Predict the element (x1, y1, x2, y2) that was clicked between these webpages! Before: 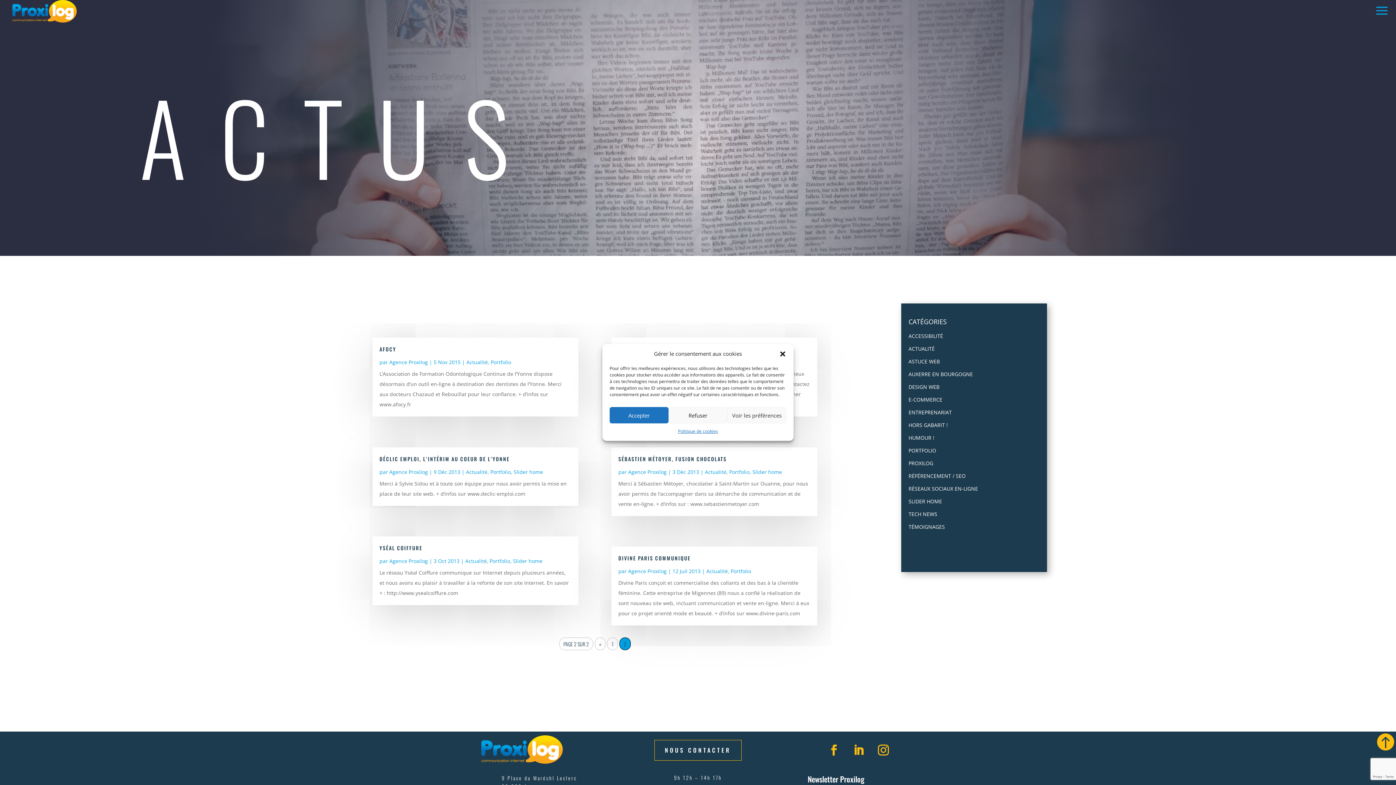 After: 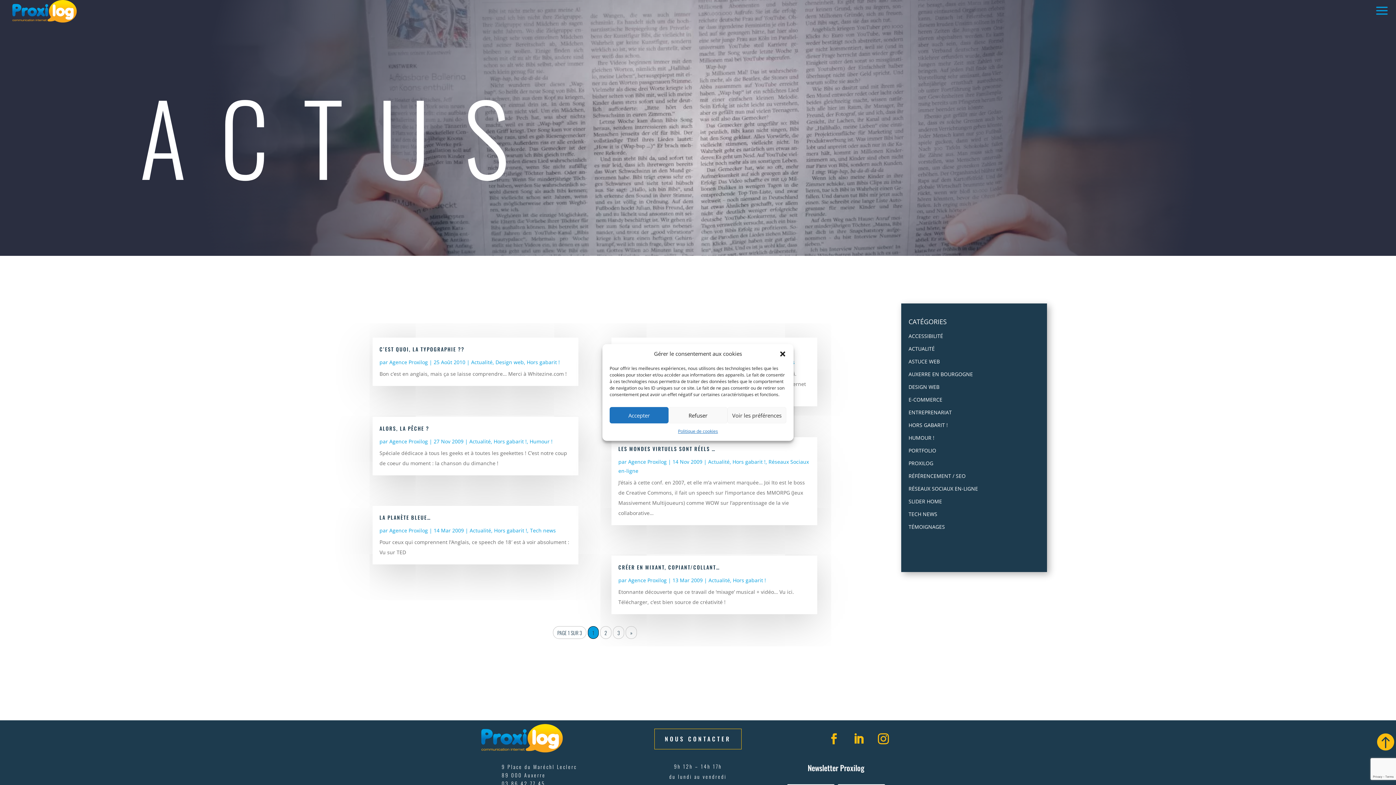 Action: label: HORS GABARIT ! bbox: (908, 421, 948, 428)